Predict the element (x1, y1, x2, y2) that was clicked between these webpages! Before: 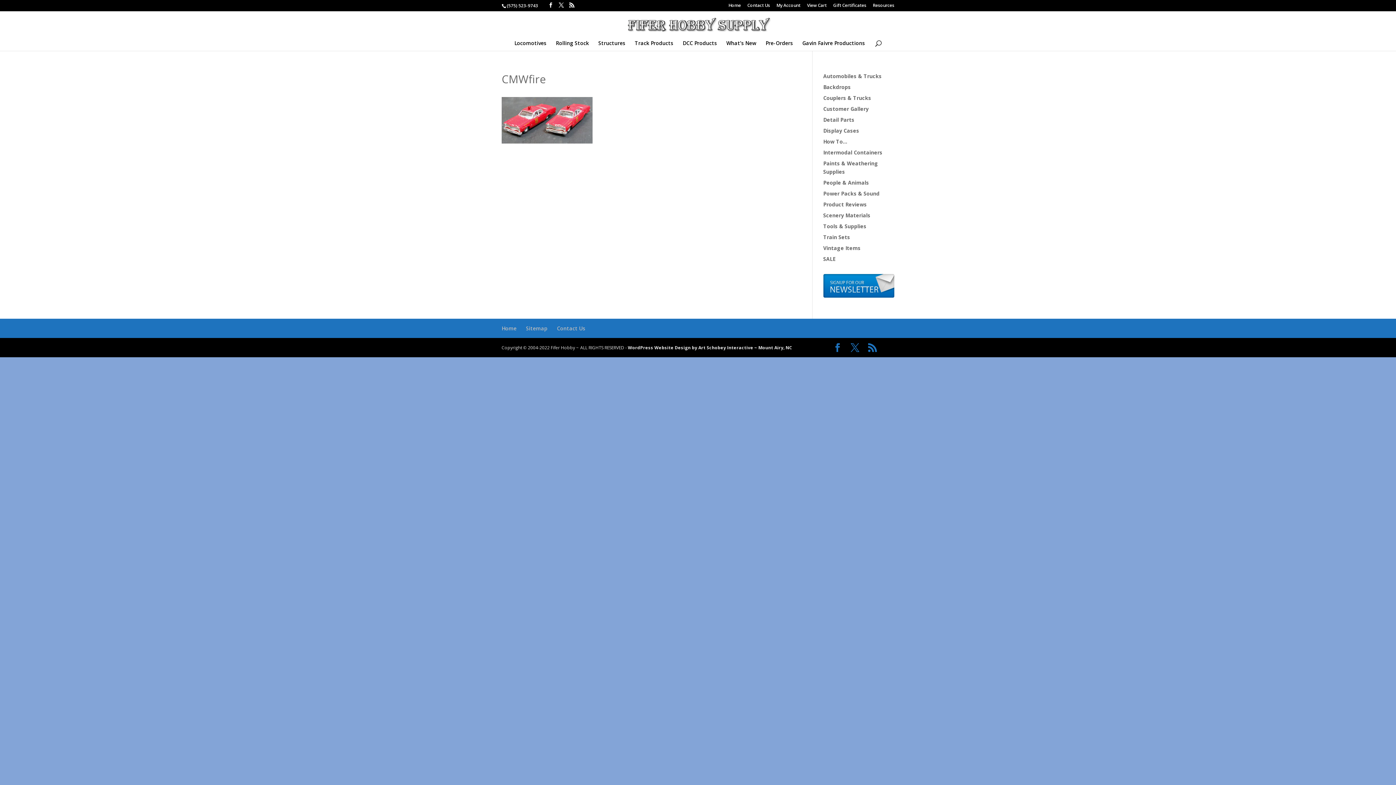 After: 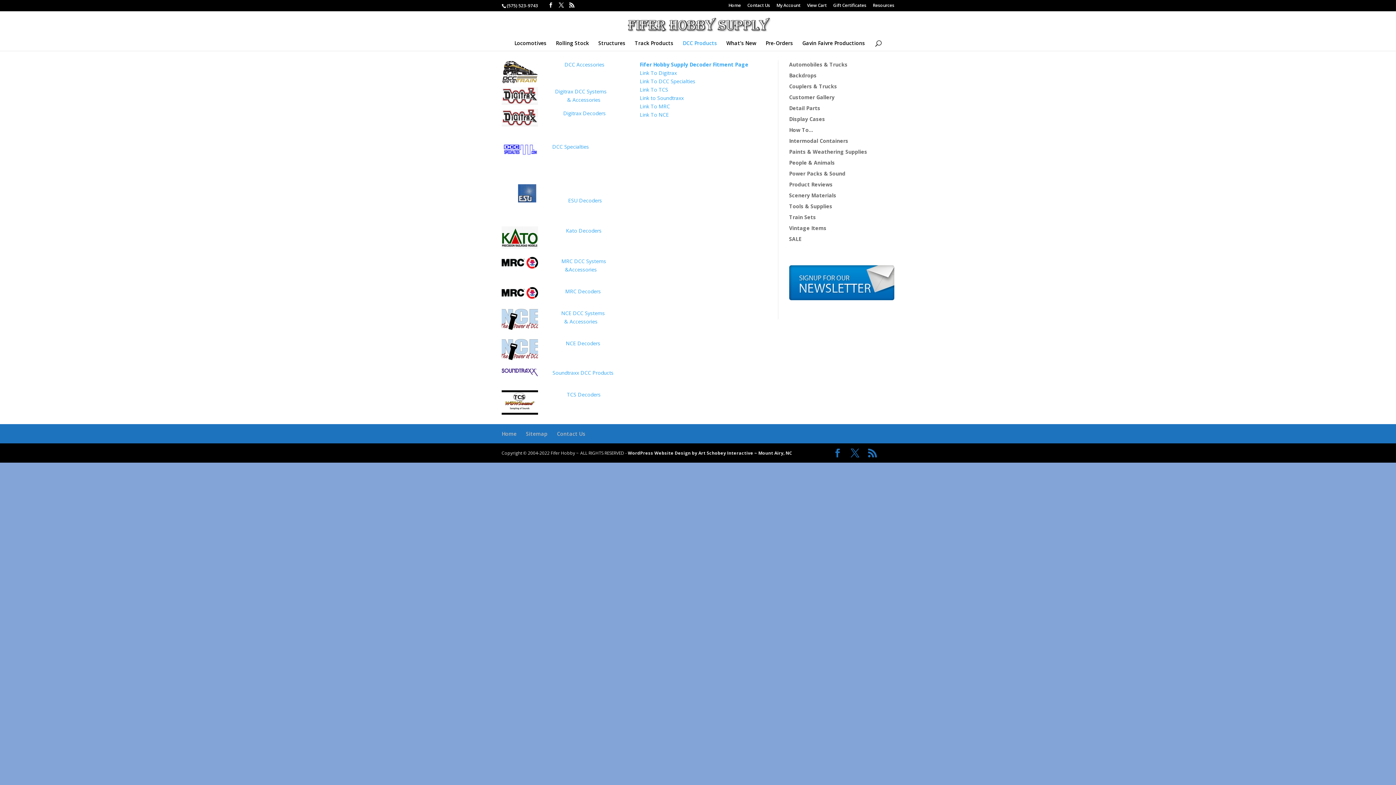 Action: bbox: (682, 40, 717, 50) label: DCC Products